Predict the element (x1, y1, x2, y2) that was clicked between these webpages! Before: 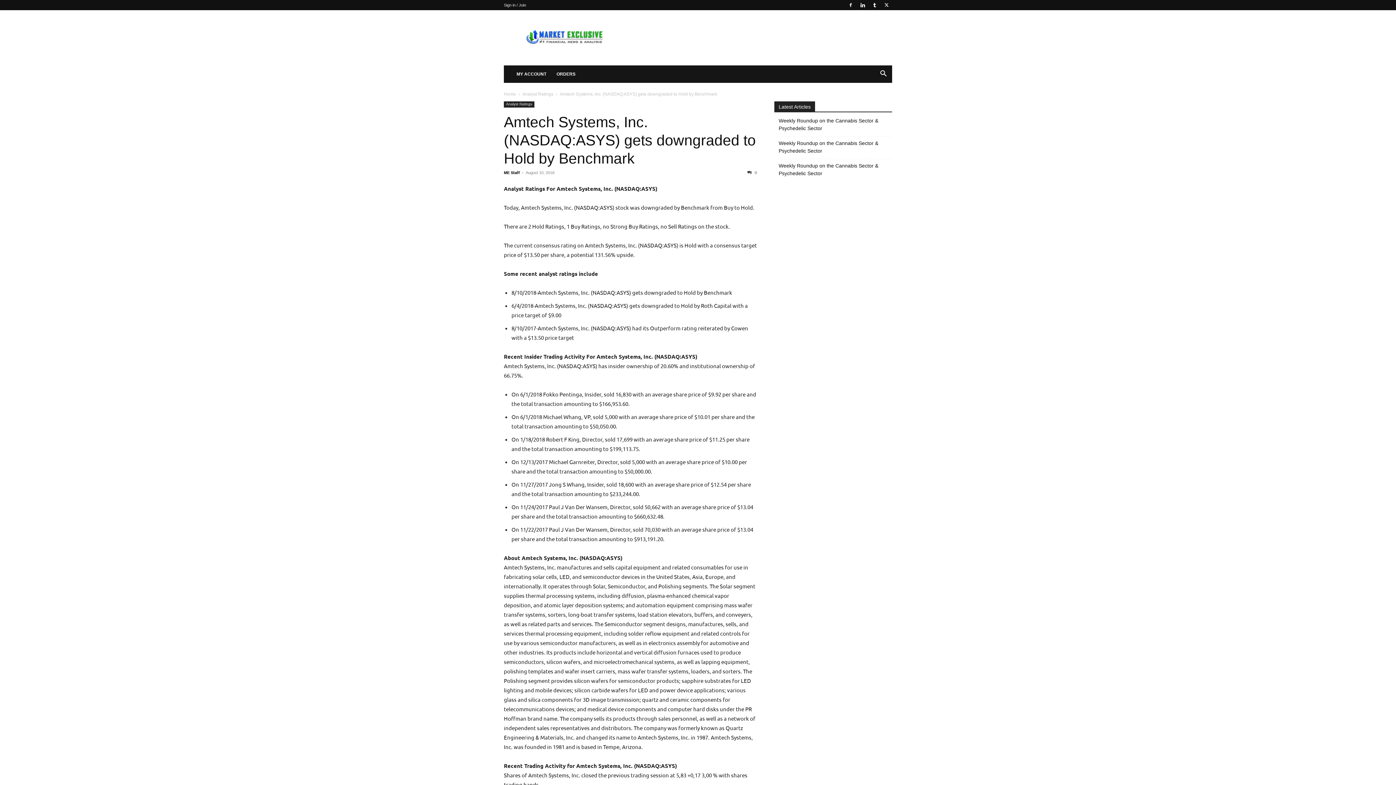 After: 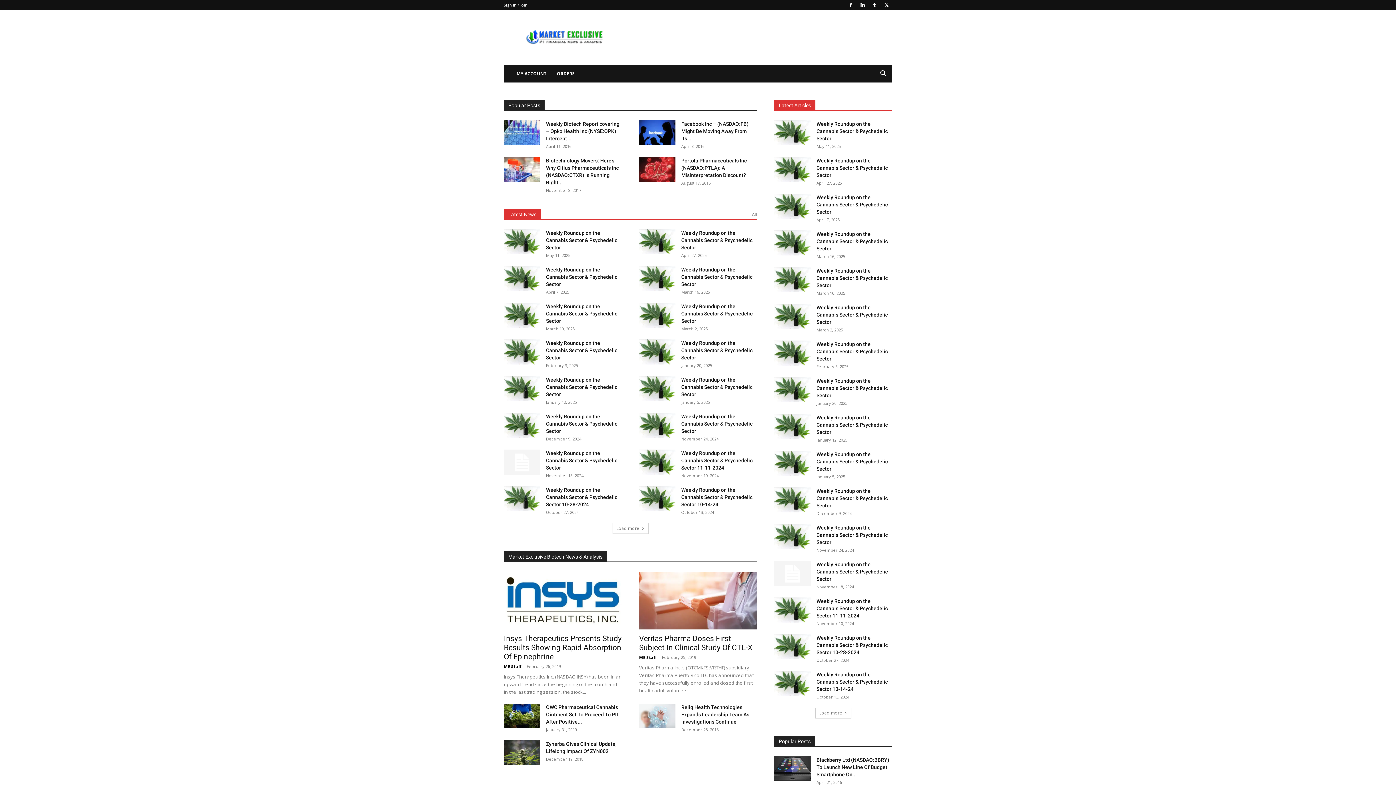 Action: bbox: (504, 91, 516, 96) label: Home